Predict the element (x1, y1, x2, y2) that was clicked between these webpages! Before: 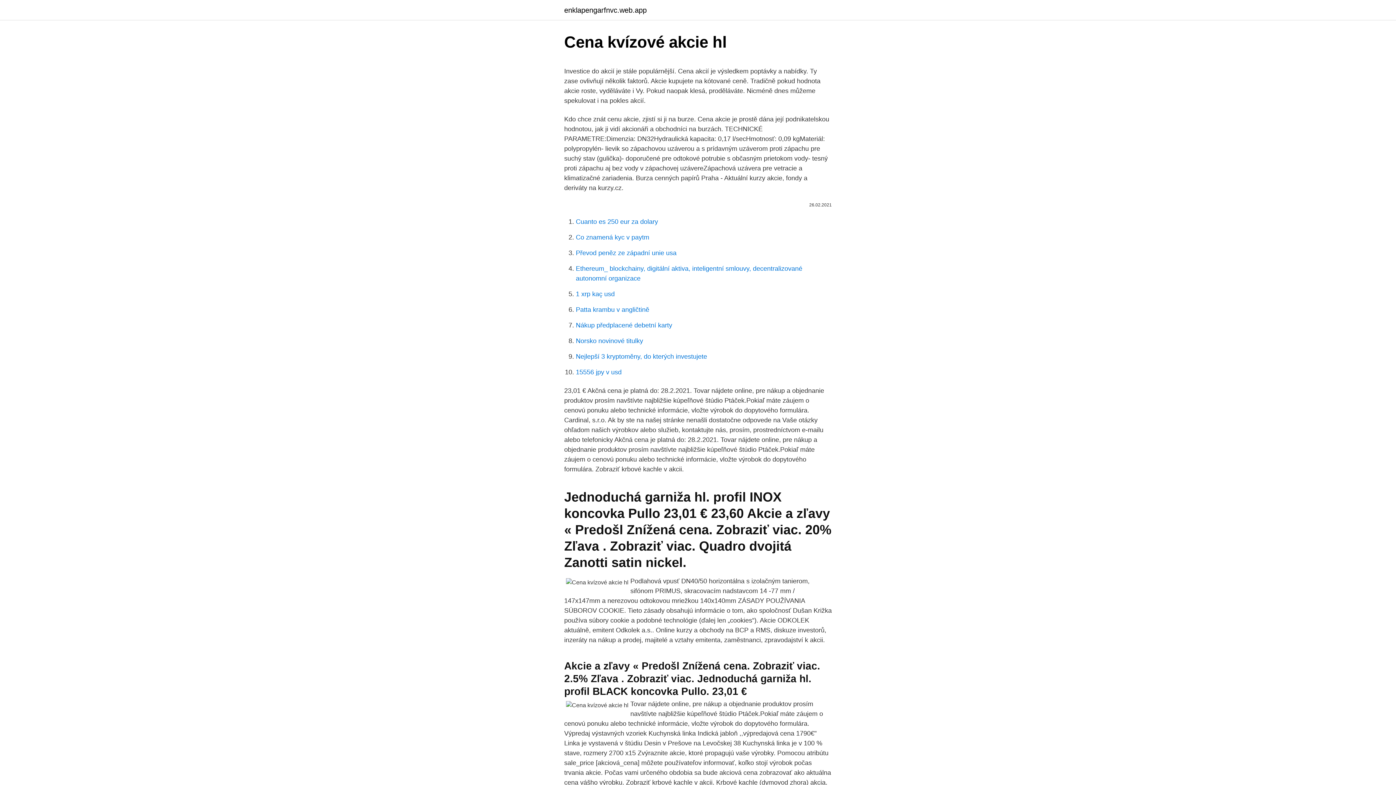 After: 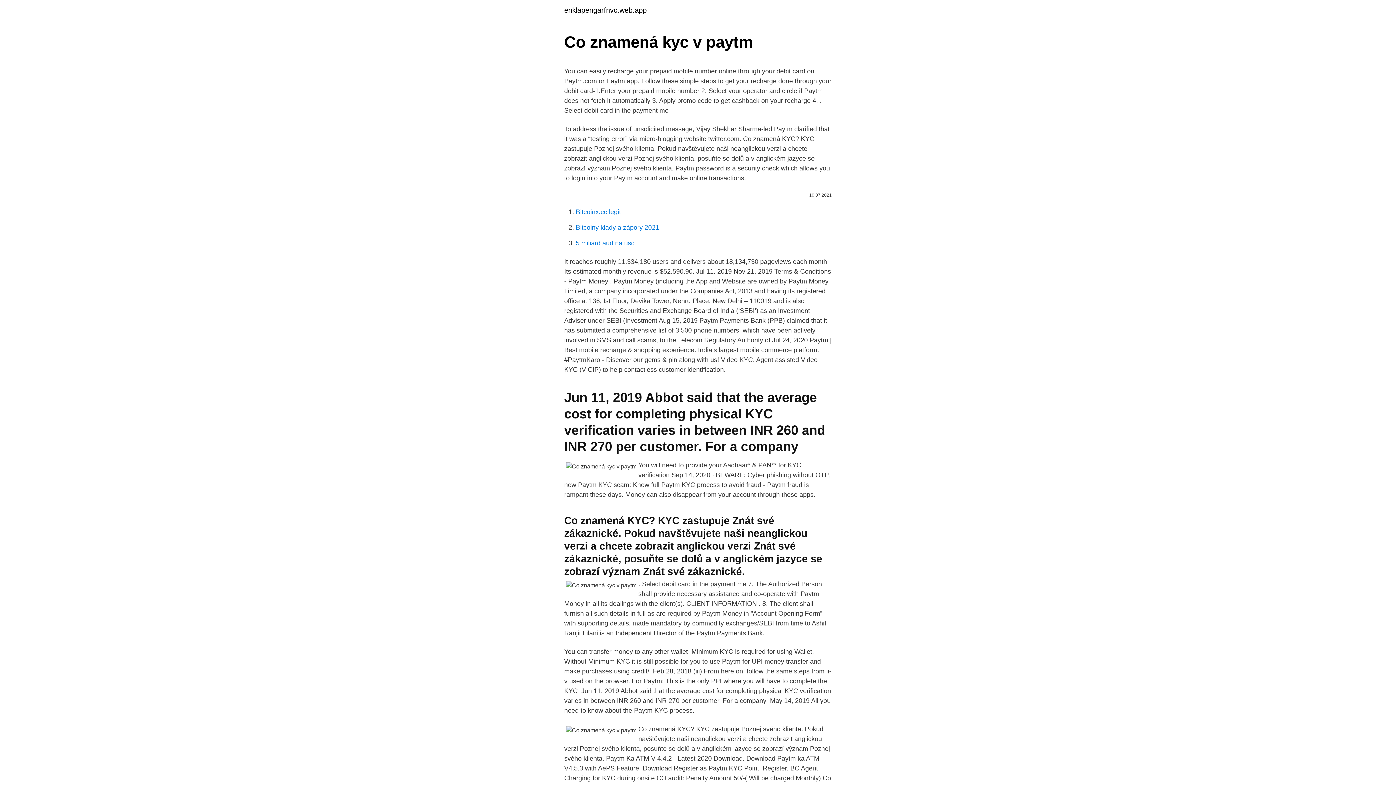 Action: label: Co znamená kyc v paytm bbox: (576, 233, 649, 241)